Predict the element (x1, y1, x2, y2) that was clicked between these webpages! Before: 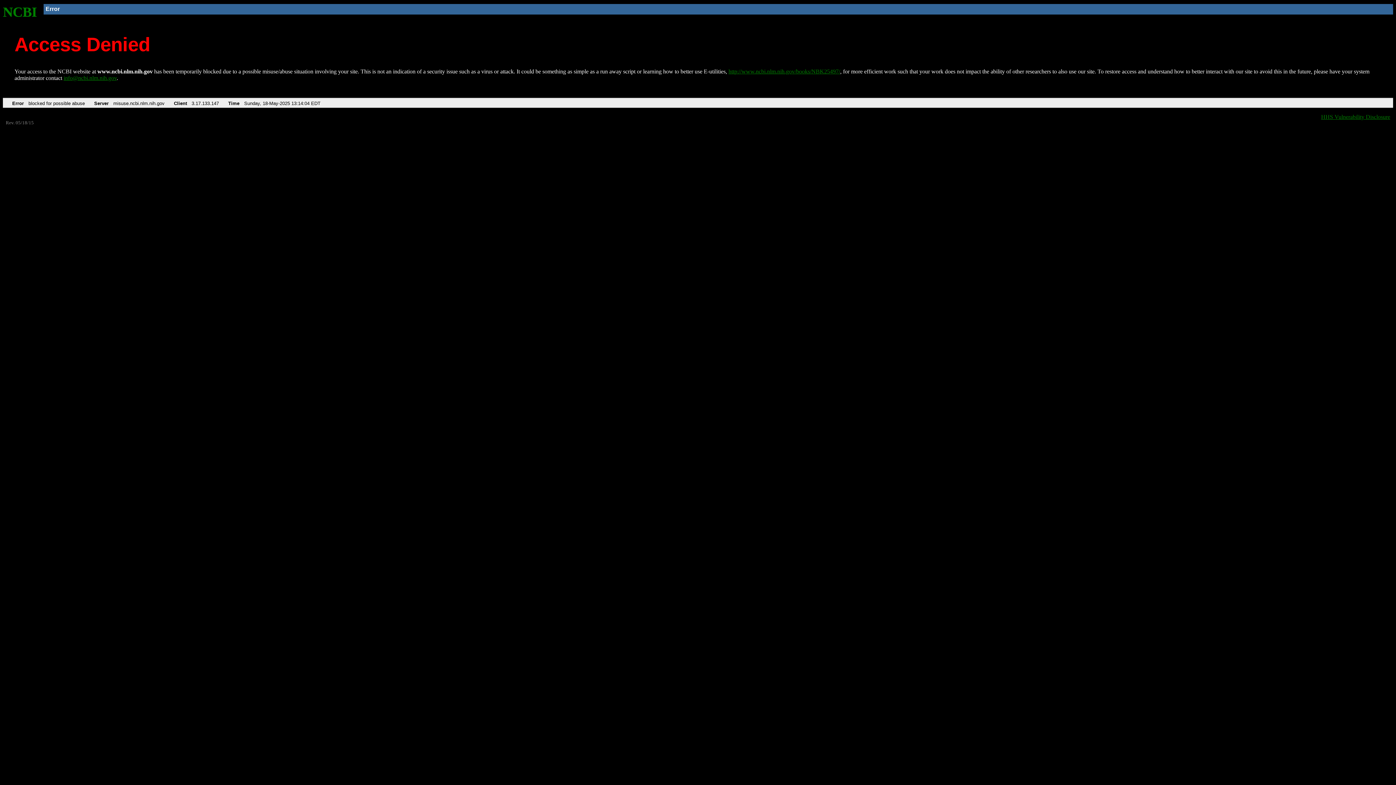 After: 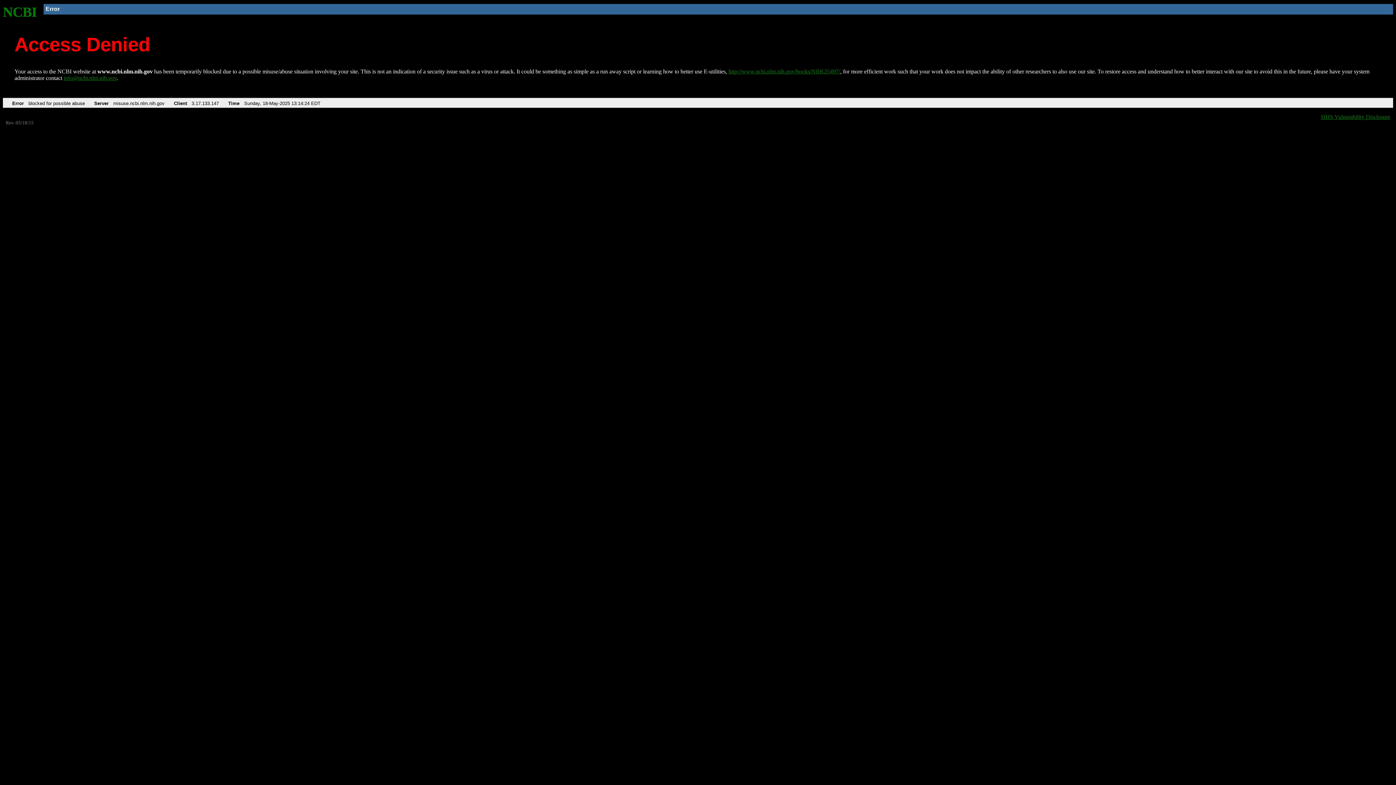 Action: bbox: (2, 4, 37, 19) label: NCBI